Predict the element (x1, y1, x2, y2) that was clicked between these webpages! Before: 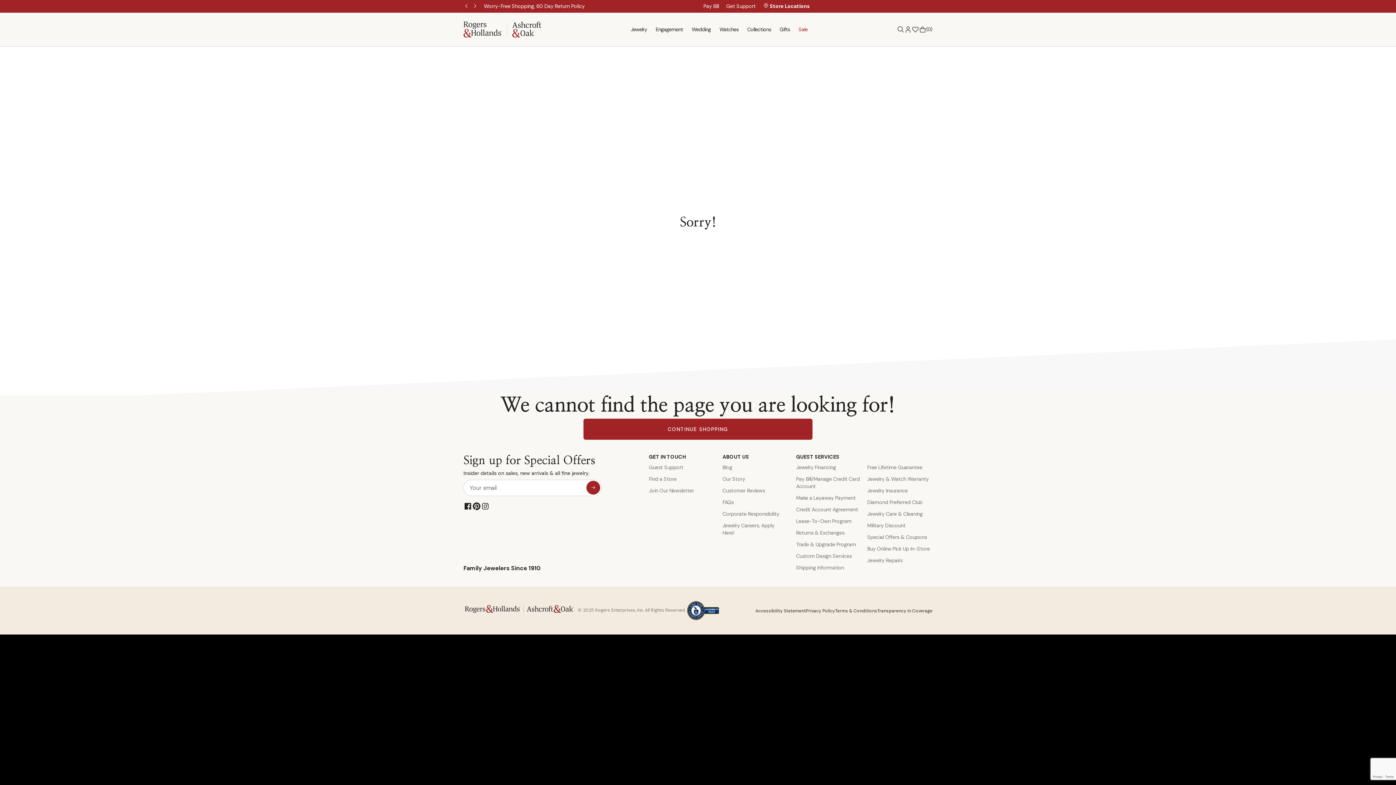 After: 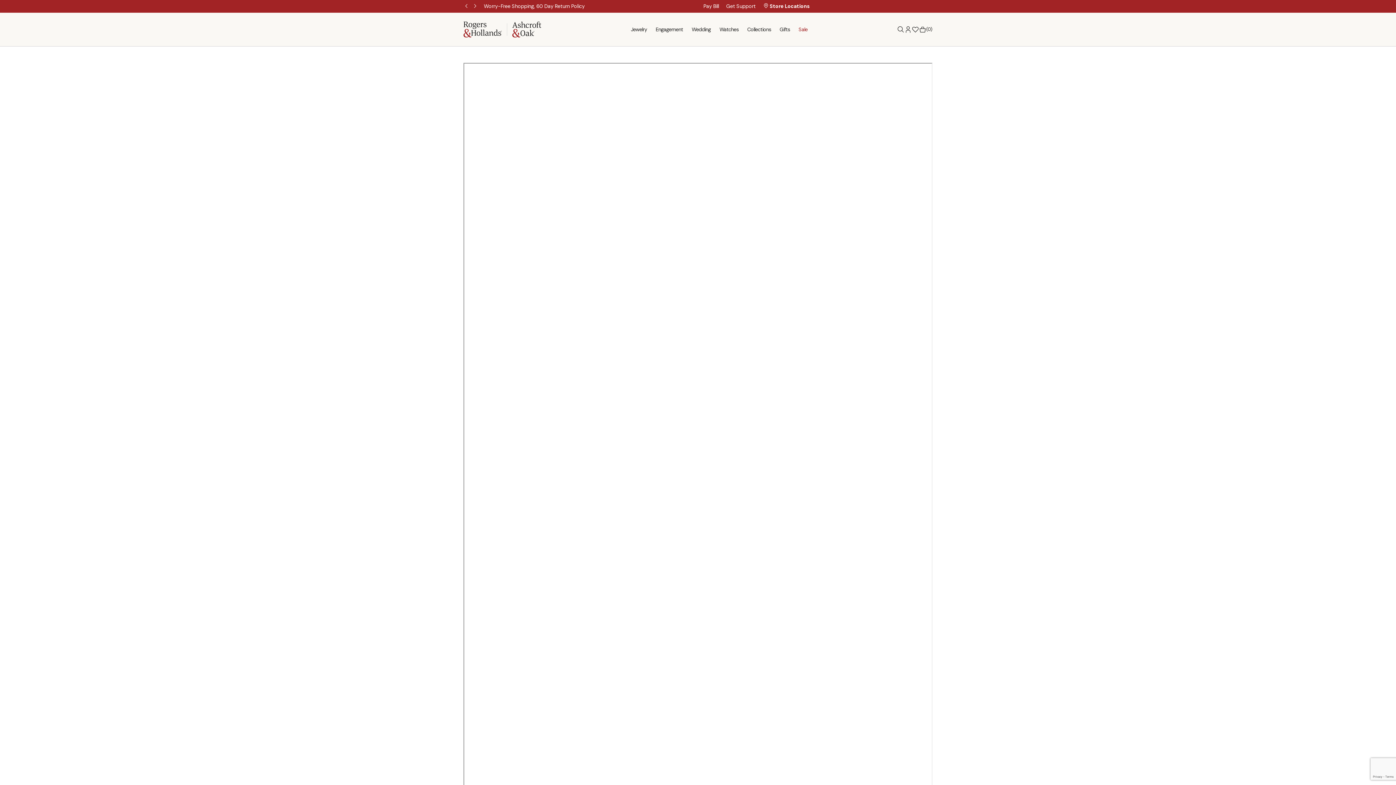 Action: label: Accessibility Statement bbox: (755, 608, 806, 614)